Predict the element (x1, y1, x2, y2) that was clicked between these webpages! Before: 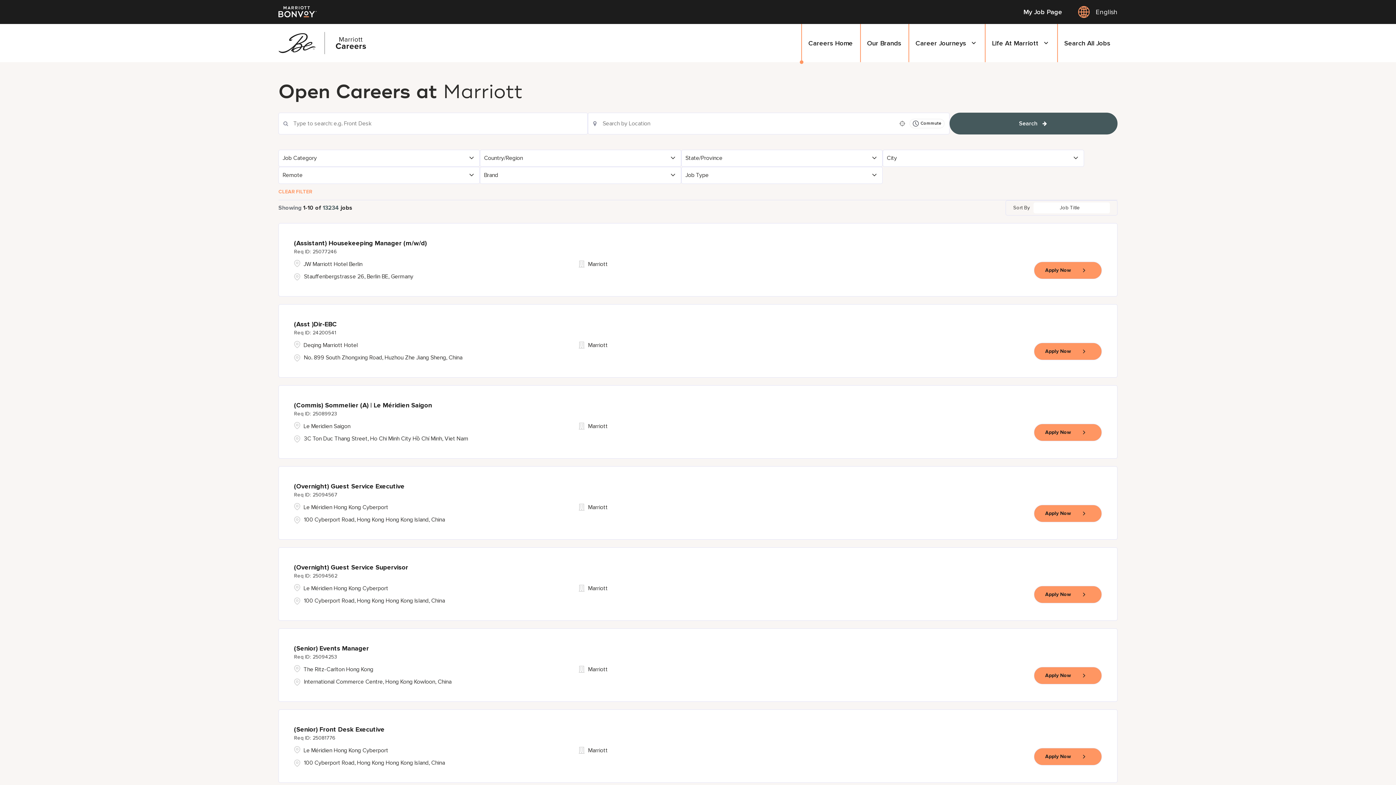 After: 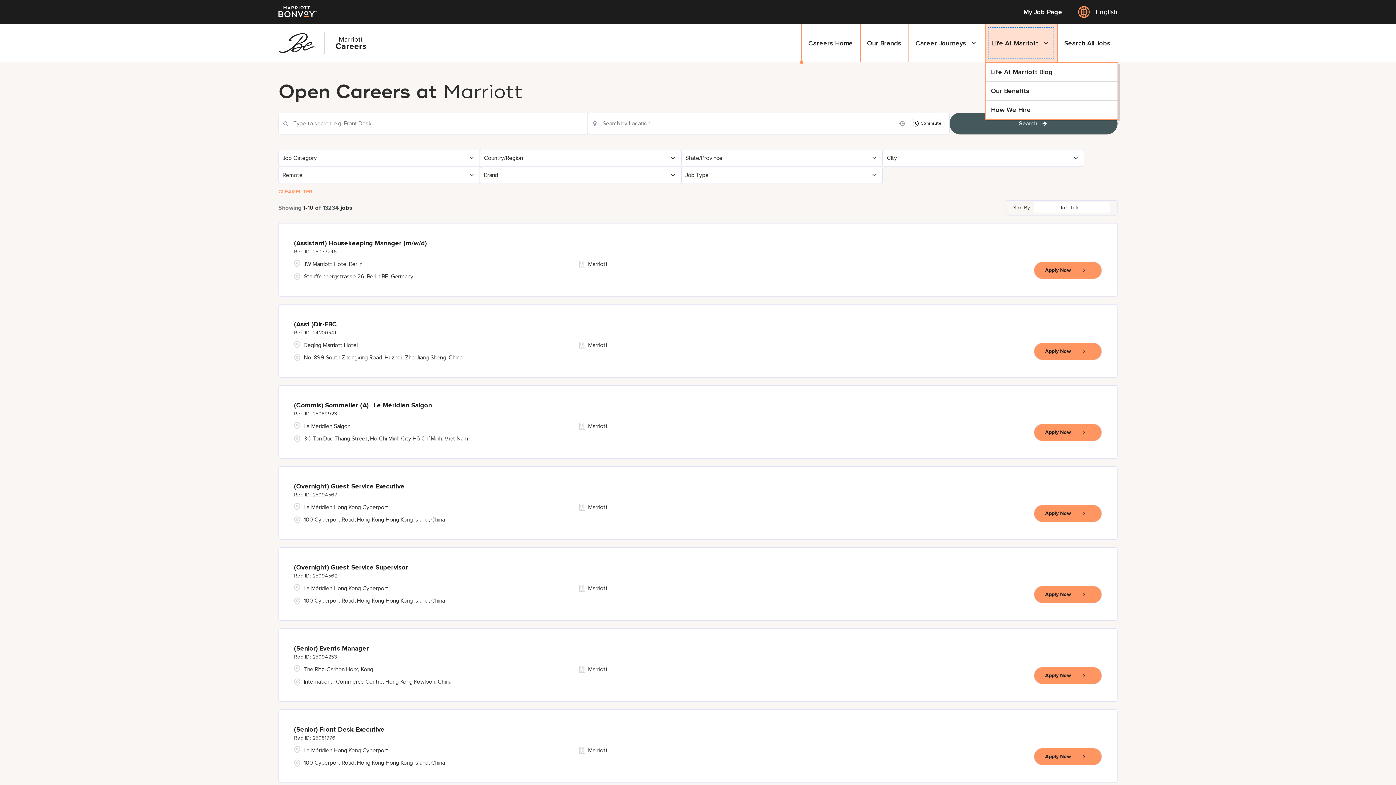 Action: bbox: (985, 24, 1057, 62) label: Life At Marriott